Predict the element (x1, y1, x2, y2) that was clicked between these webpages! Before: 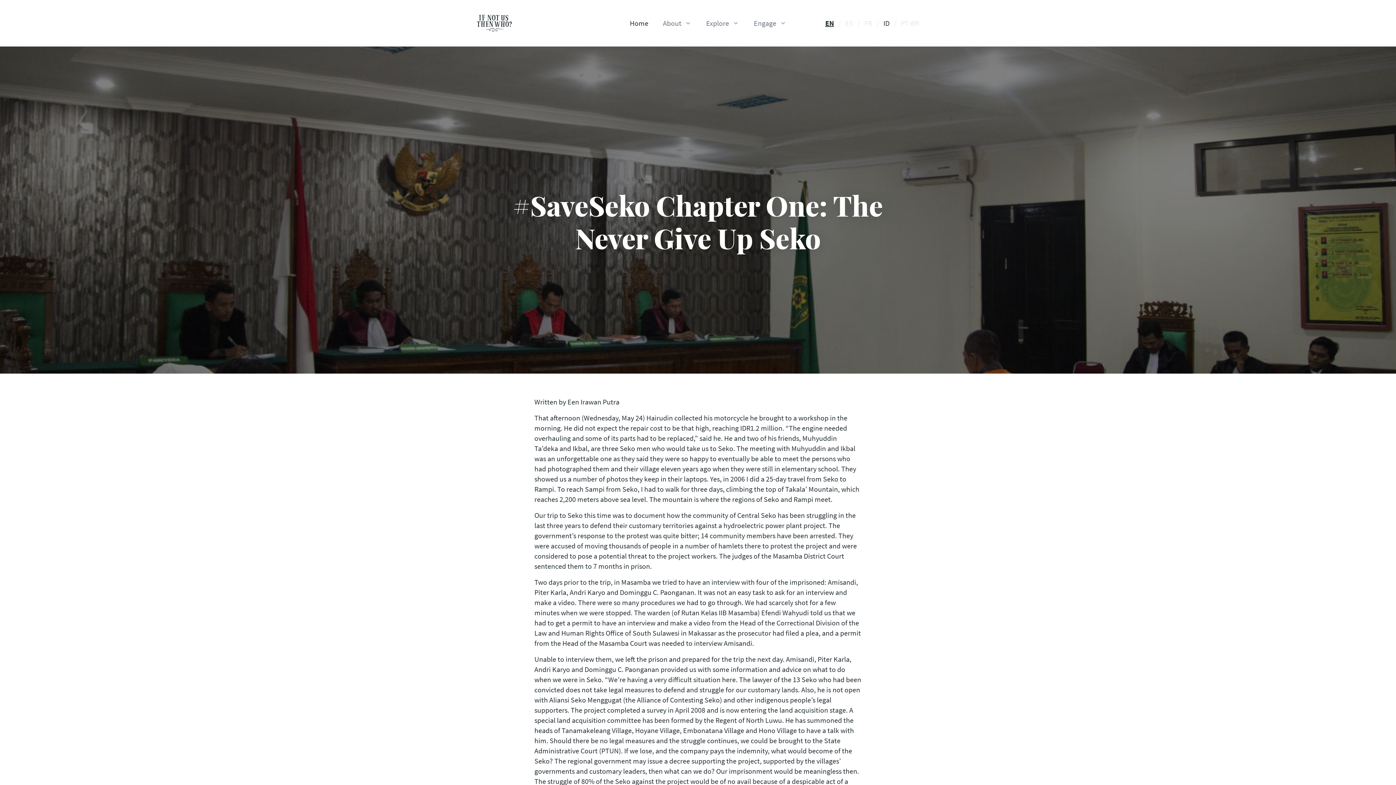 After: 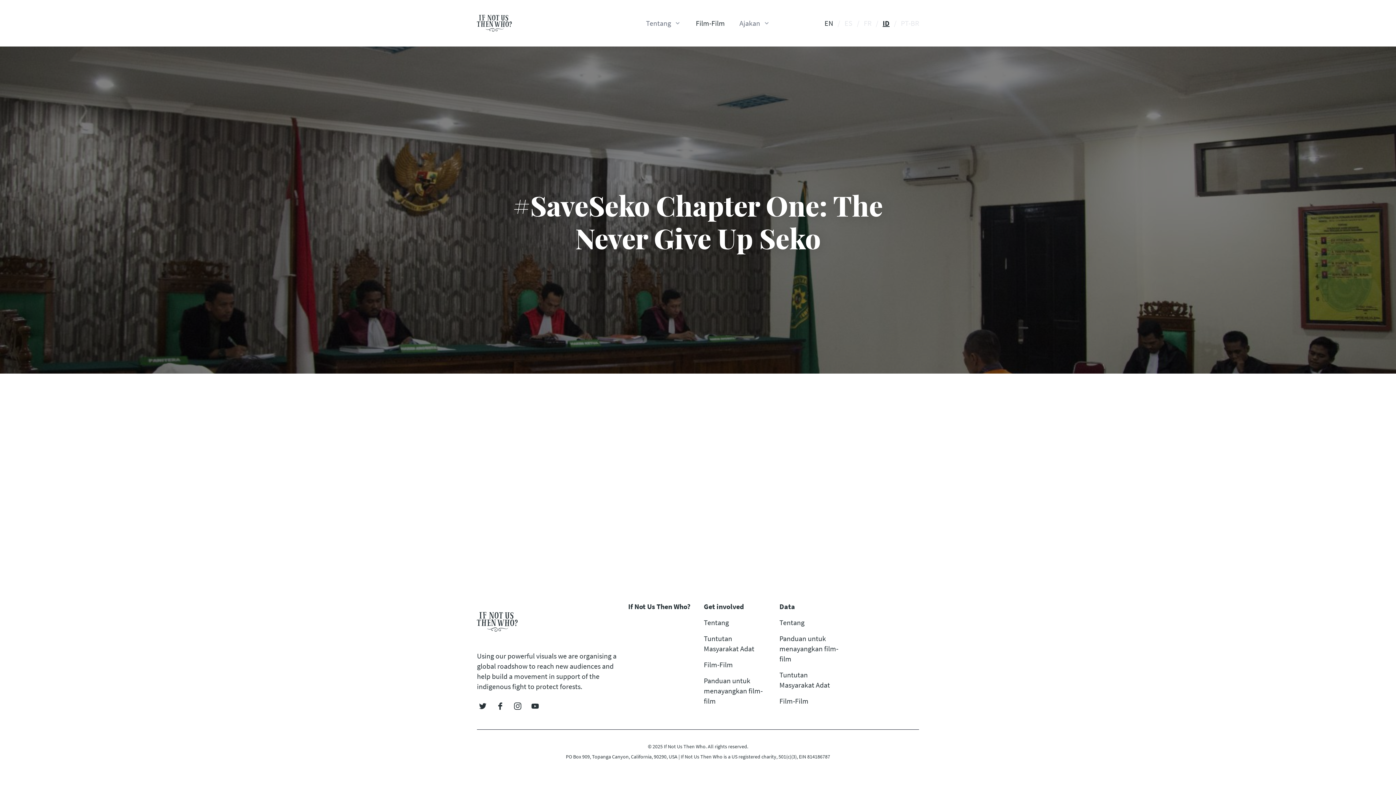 Action: label: ID bbox: (883, 18, 889, 28)